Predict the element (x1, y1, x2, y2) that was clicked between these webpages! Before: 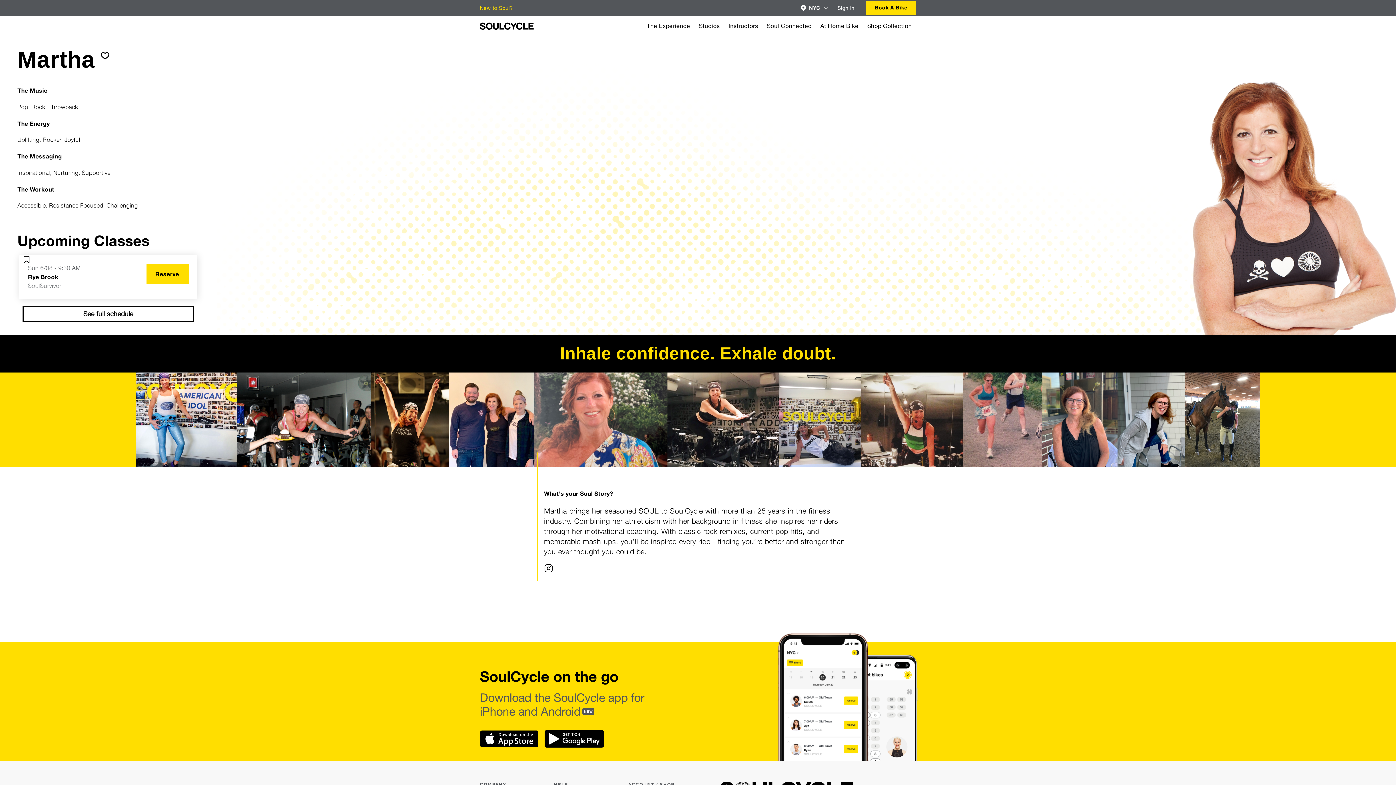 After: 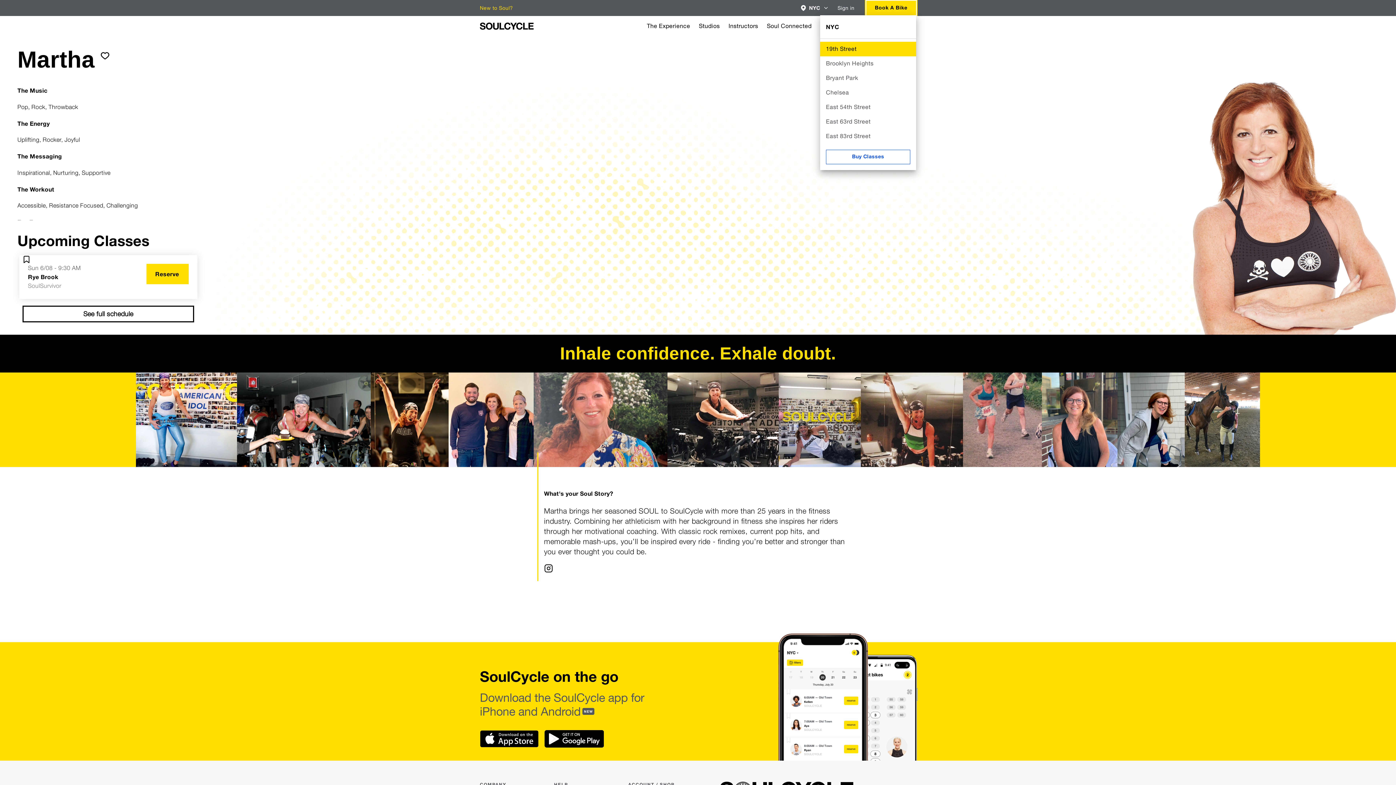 Action: bbox: (866, 0, 916, 15) label: open menu